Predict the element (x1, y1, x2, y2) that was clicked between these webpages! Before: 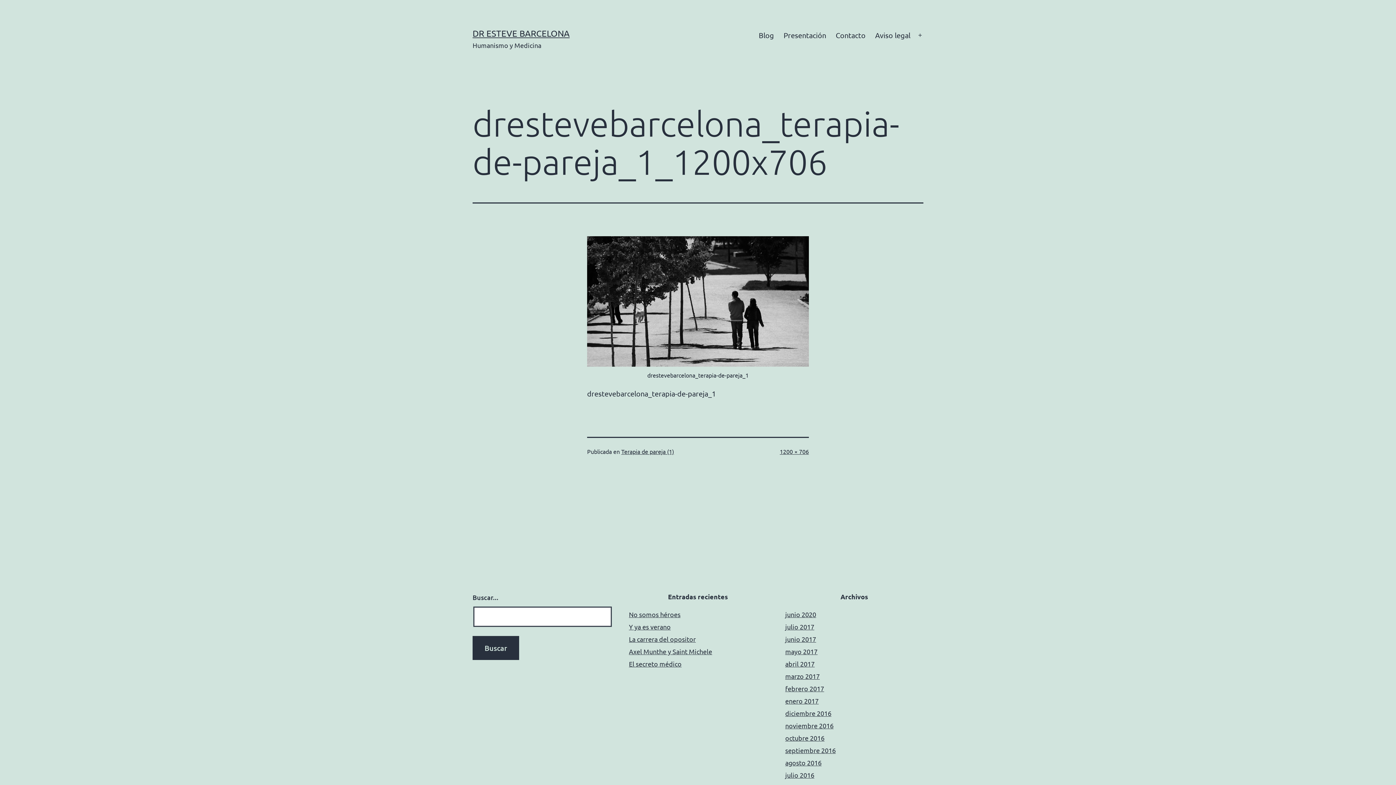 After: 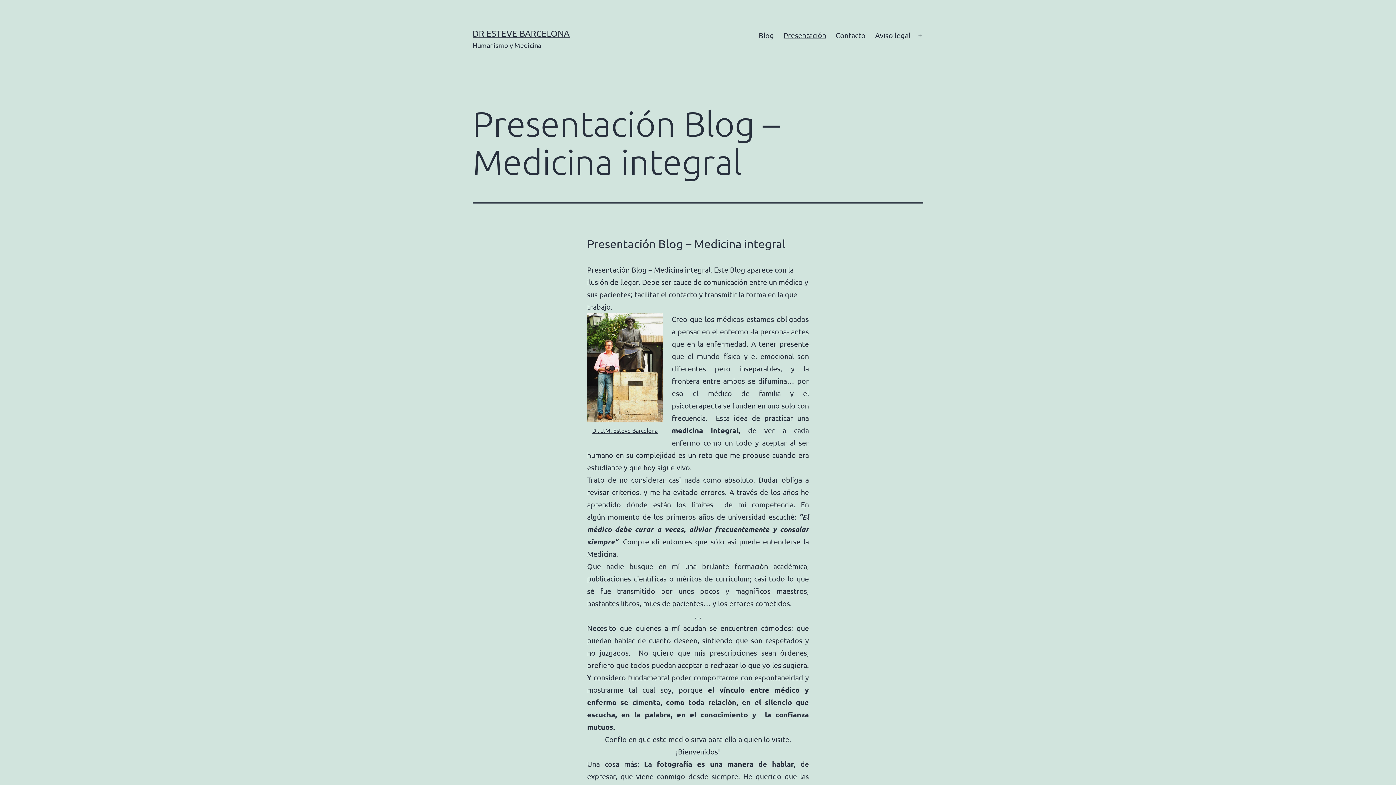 Action: bbox: (779, 26, 831, 44) label: Presentación